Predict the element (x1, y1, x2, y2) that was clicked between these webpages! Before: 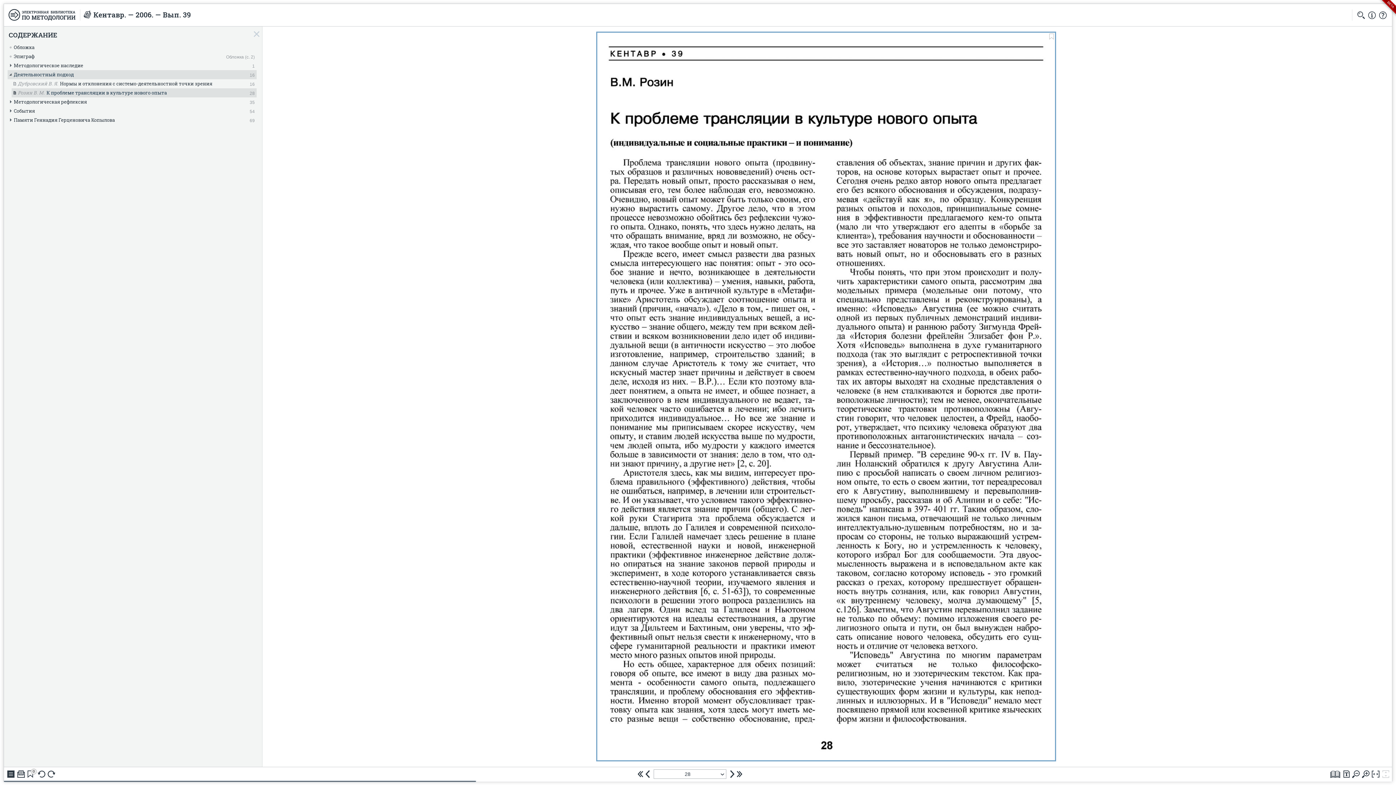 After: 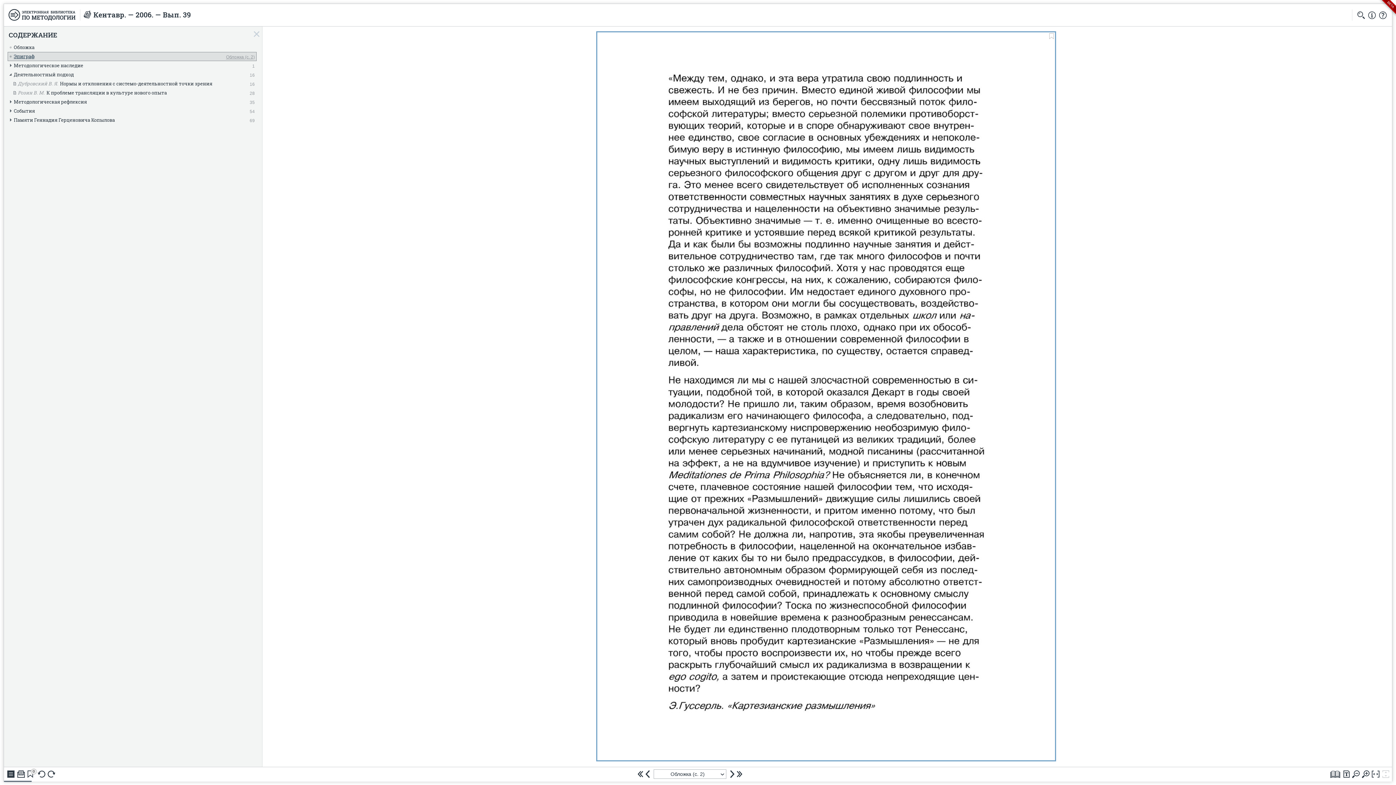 Action: label:  
Обложка (с. 2)
Эпиграф bbox: (7, 52, 256, 61)